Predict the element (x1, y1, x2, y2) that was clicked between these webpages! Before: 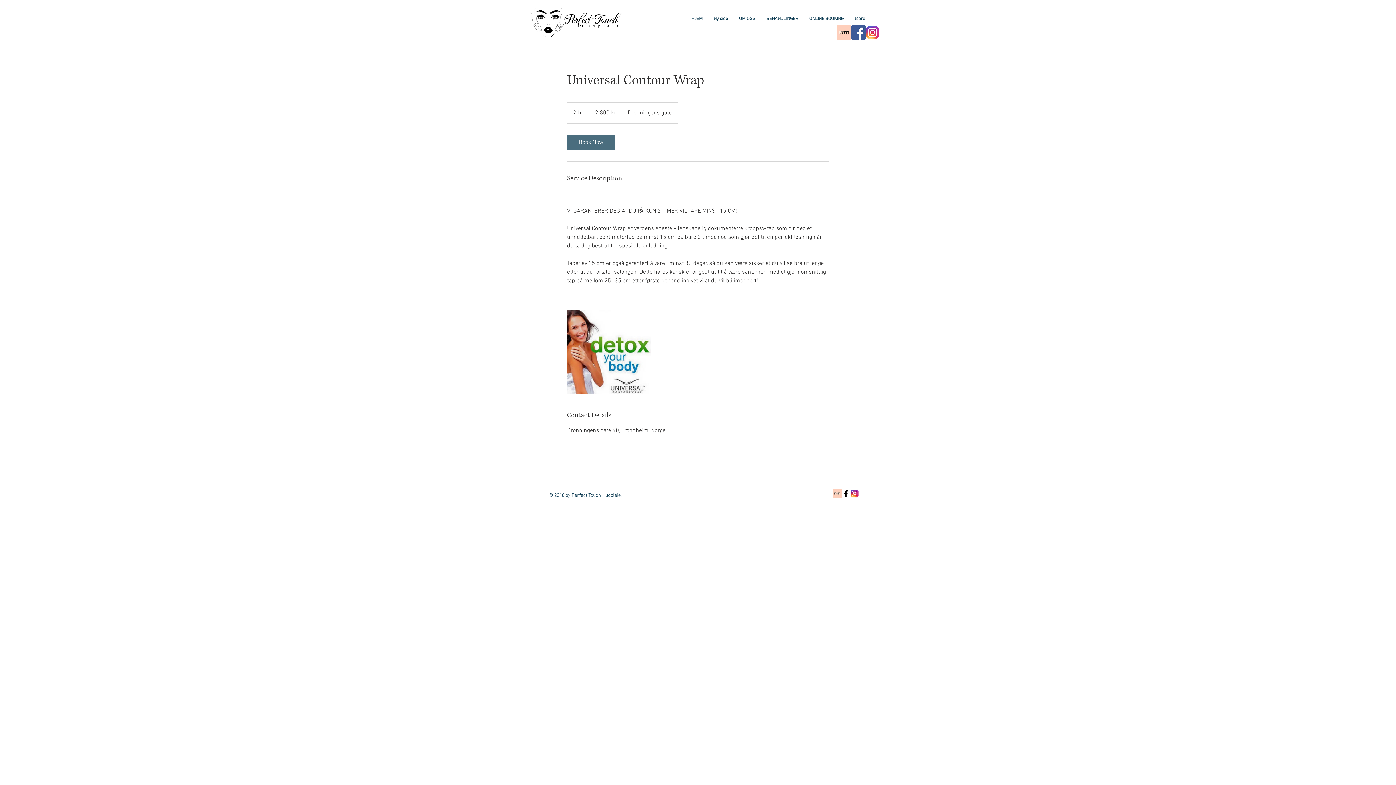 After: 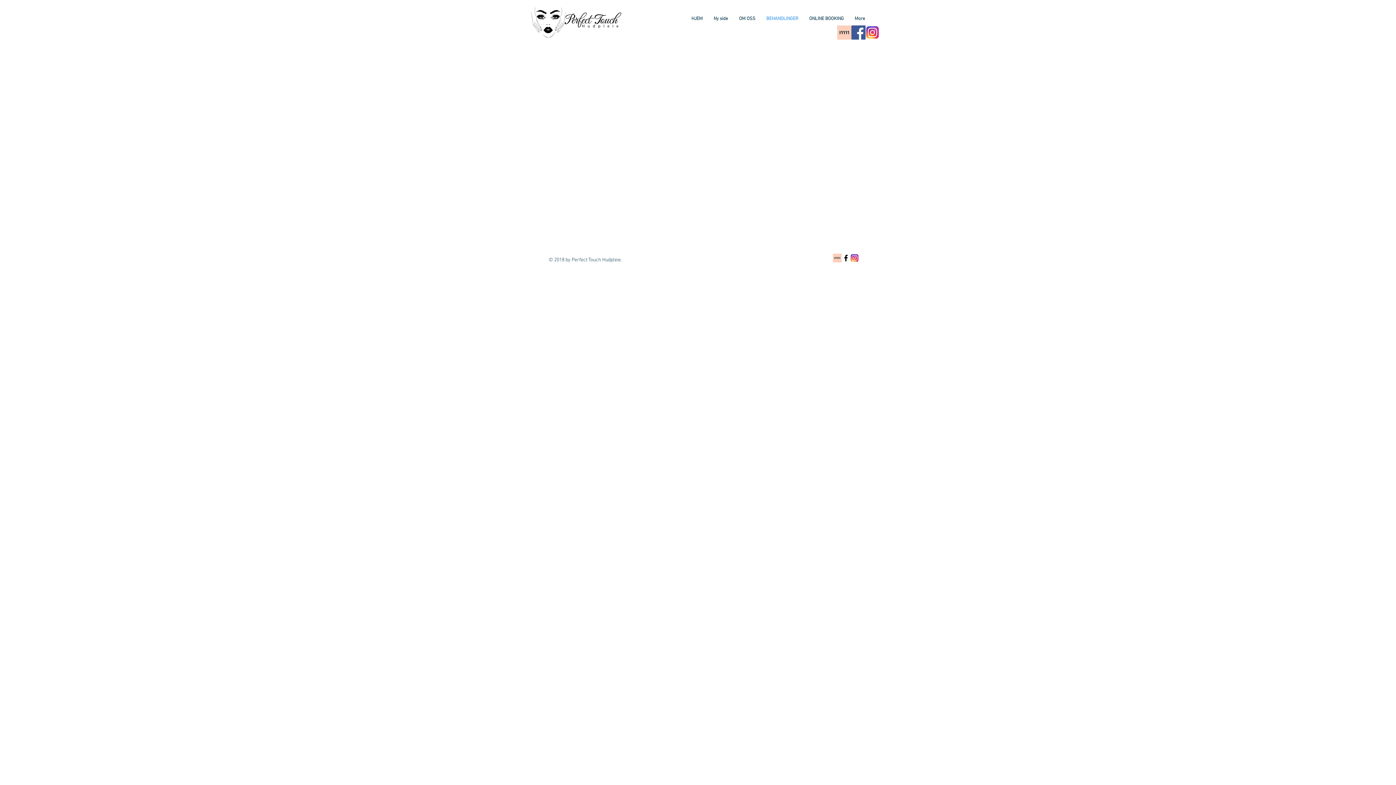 Action: label: BEHANDLINGER bbox: (761, 12, 804, 25)